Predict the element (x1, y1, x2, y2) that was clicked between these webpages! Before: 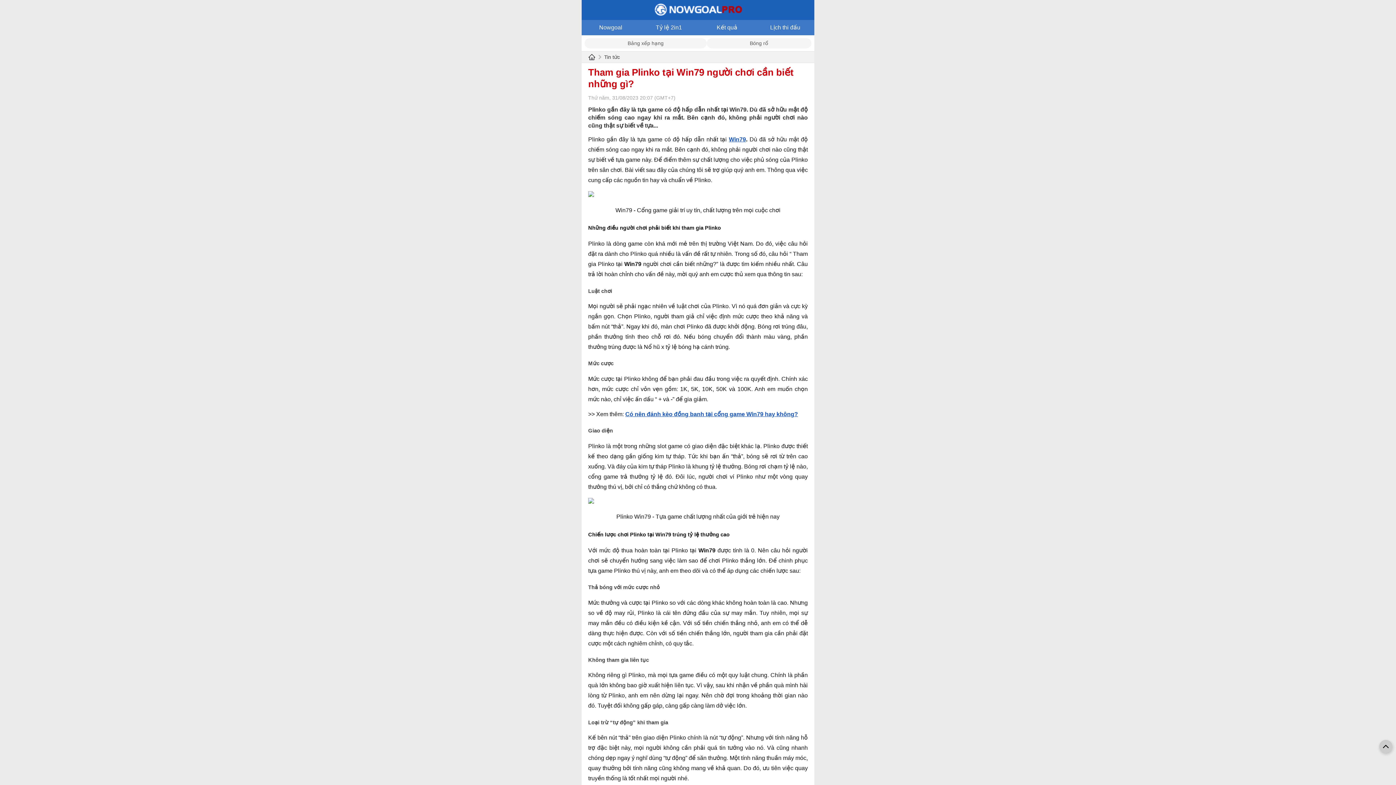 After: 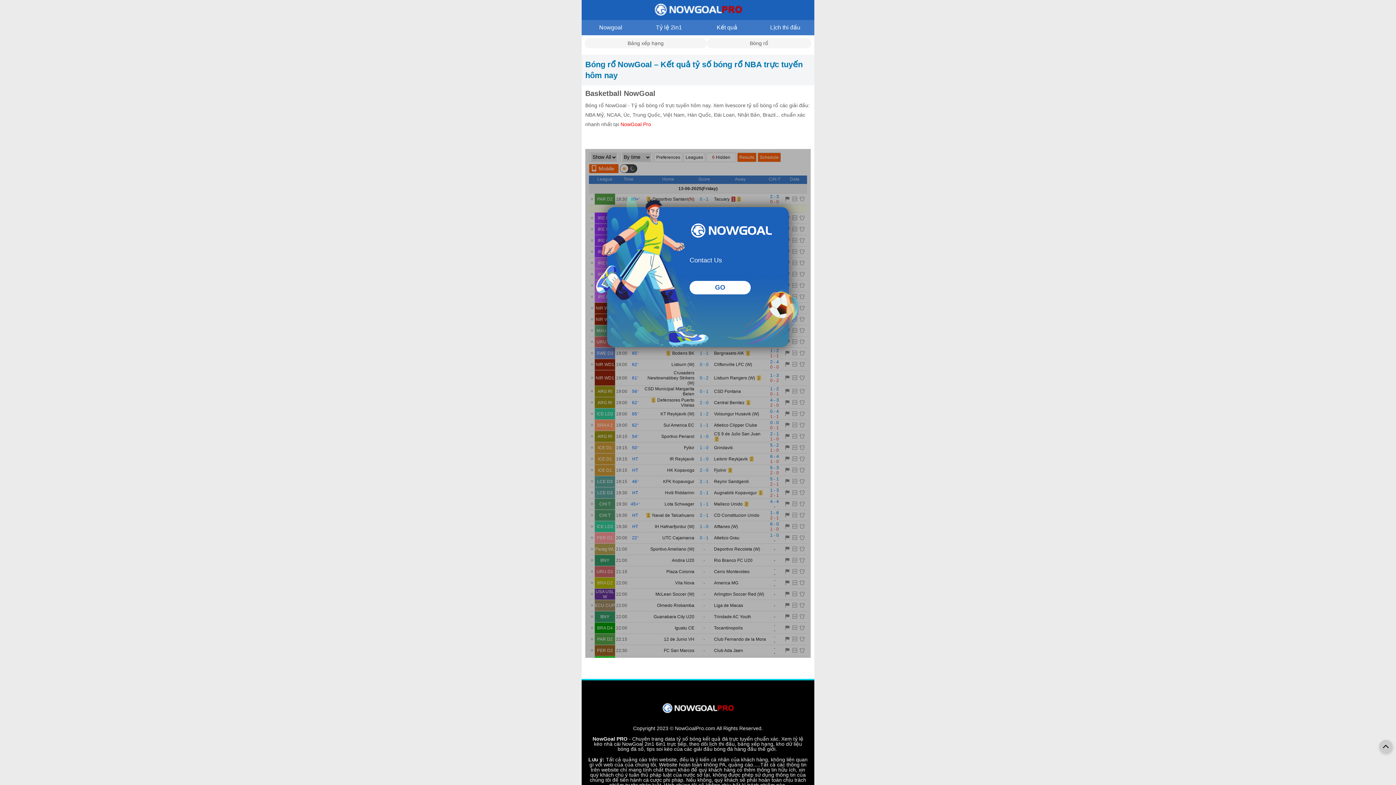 Action: label: Bóng rổ bbox: (706, 38, 811, 48)